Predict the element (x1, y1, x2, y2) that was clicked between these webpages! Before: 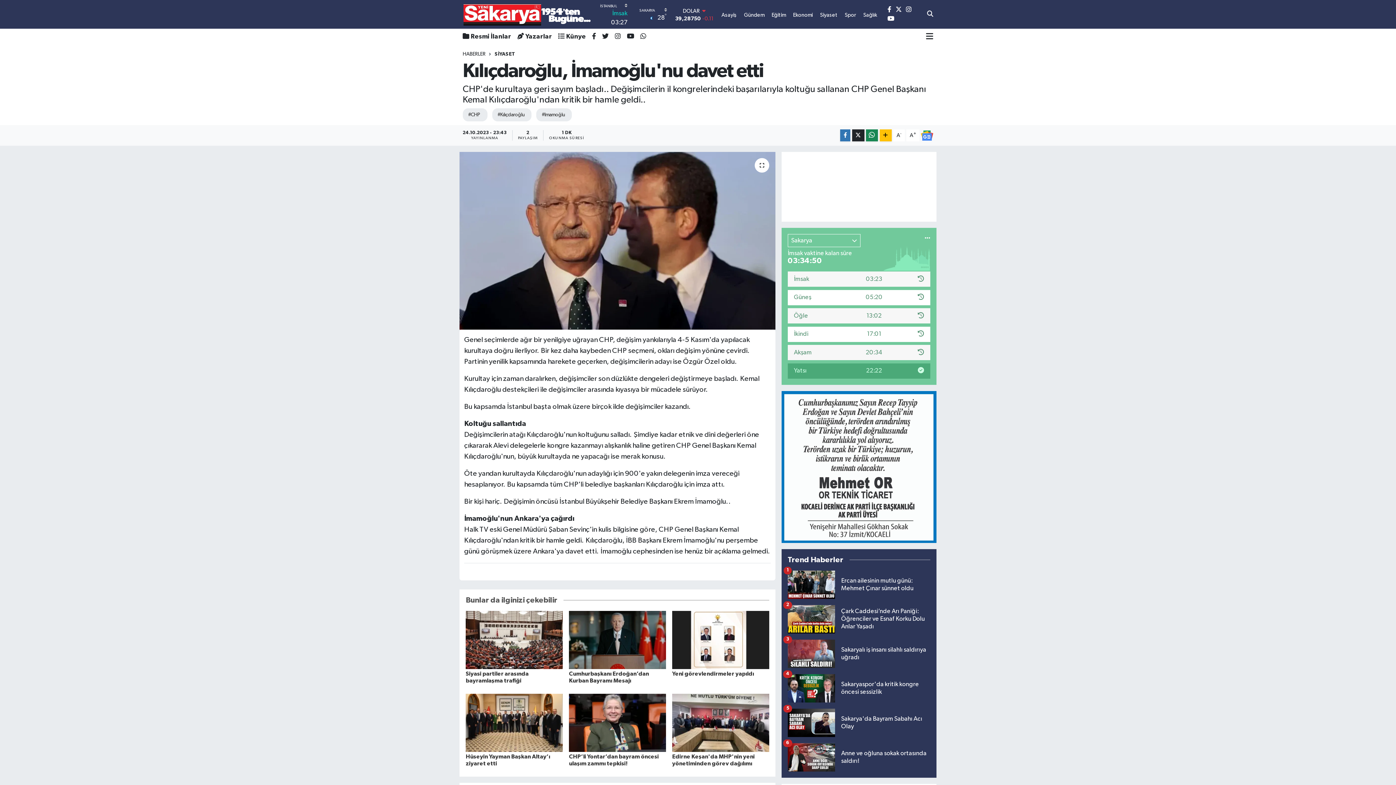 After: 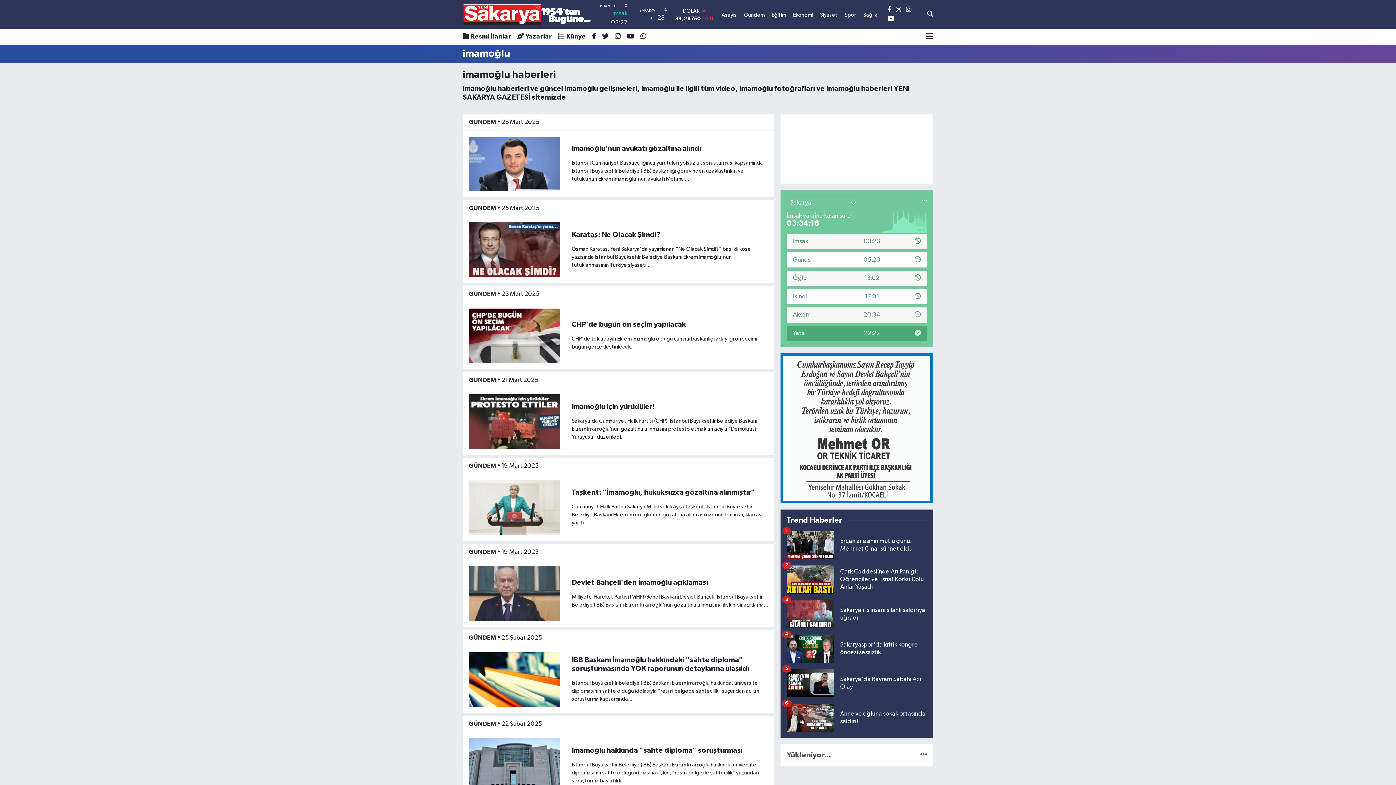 Action: bbox: (536, 108, 572, 121) label: #Imamoğlu